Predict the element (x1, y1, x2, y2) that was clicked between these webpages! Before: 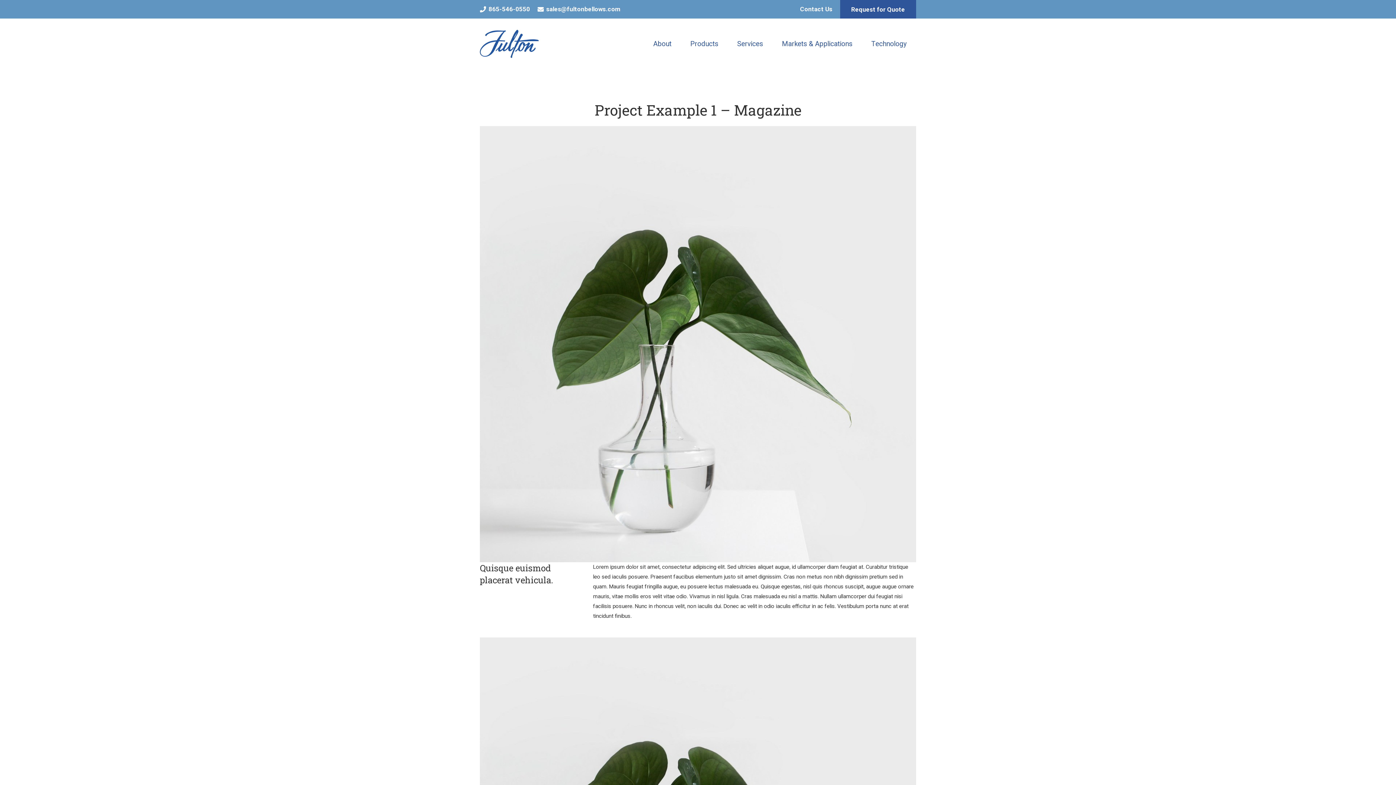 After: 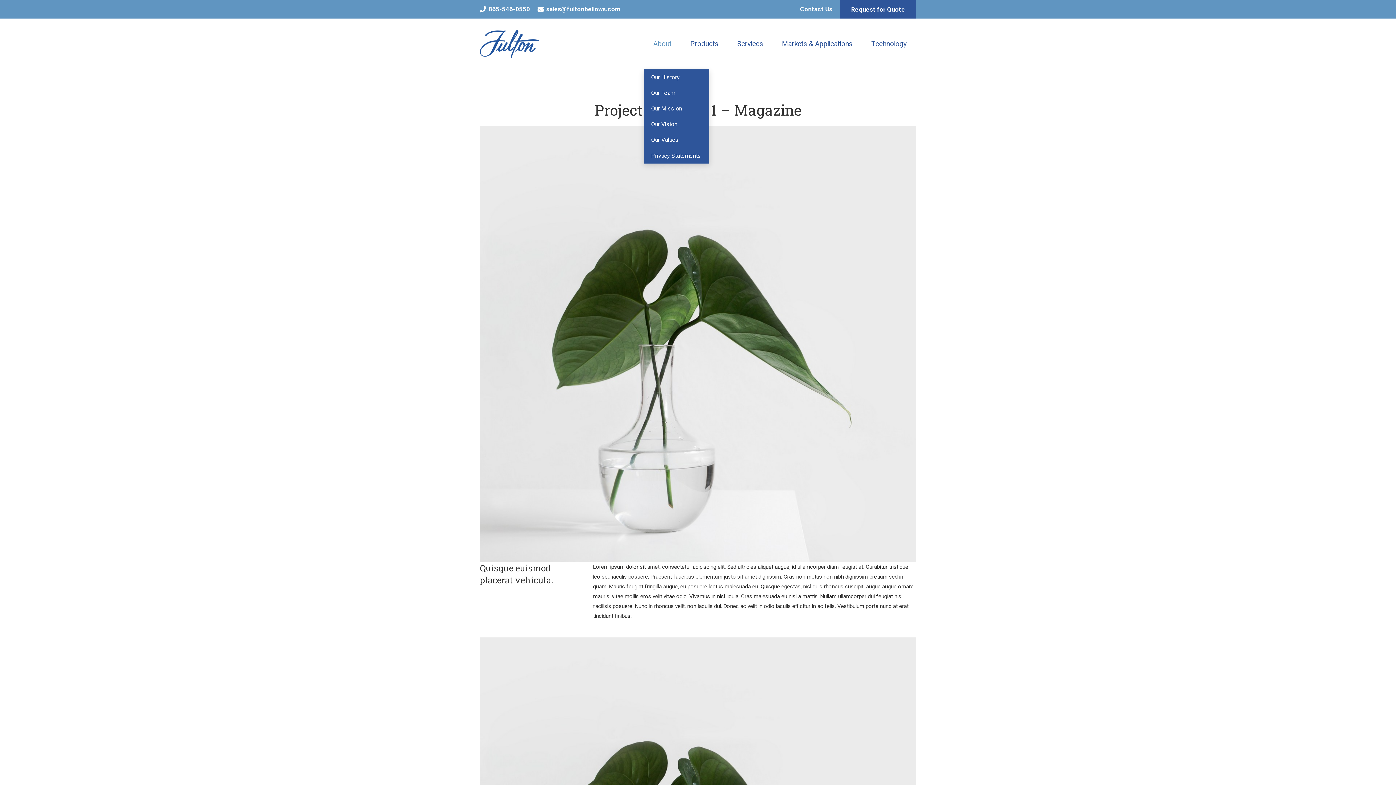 Action: bbox: (644, 18, 681, 69) label: About